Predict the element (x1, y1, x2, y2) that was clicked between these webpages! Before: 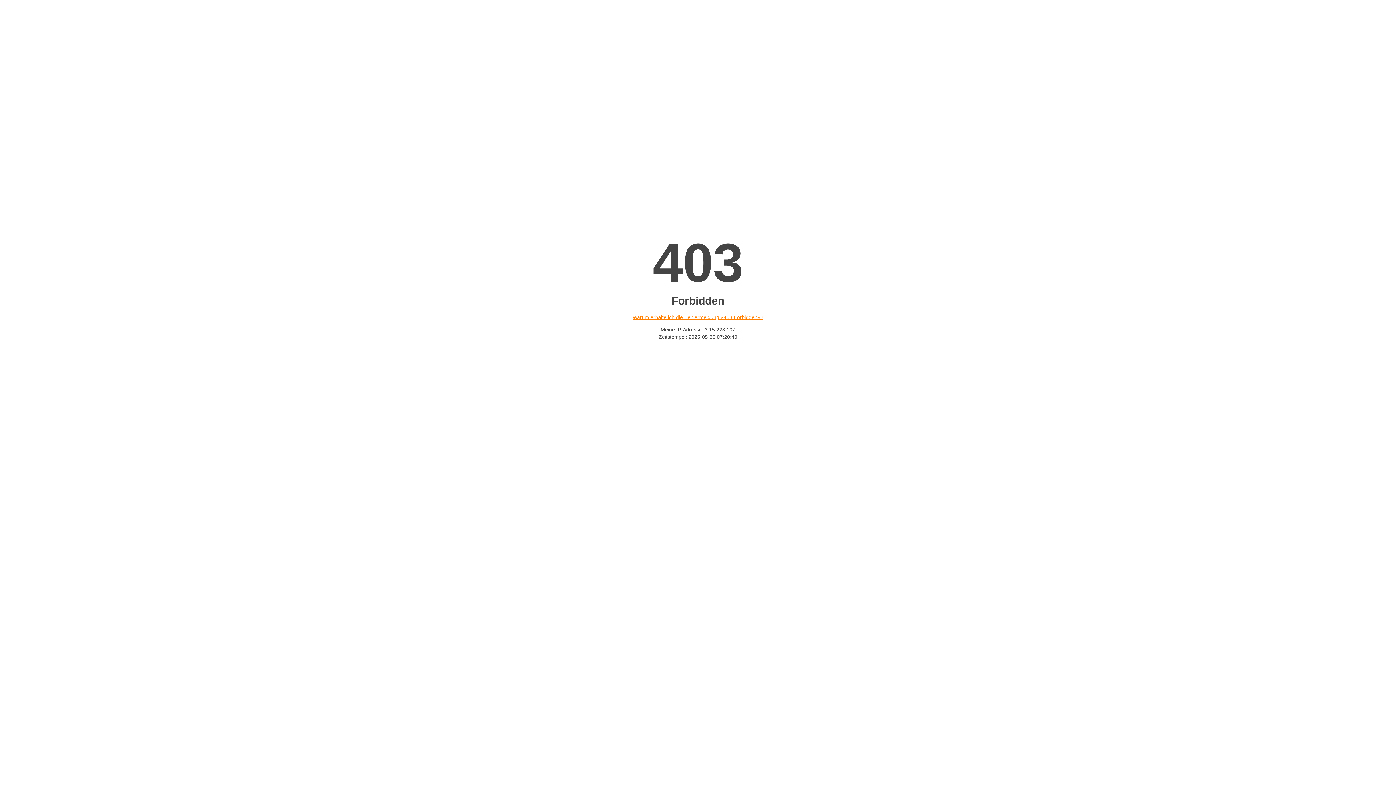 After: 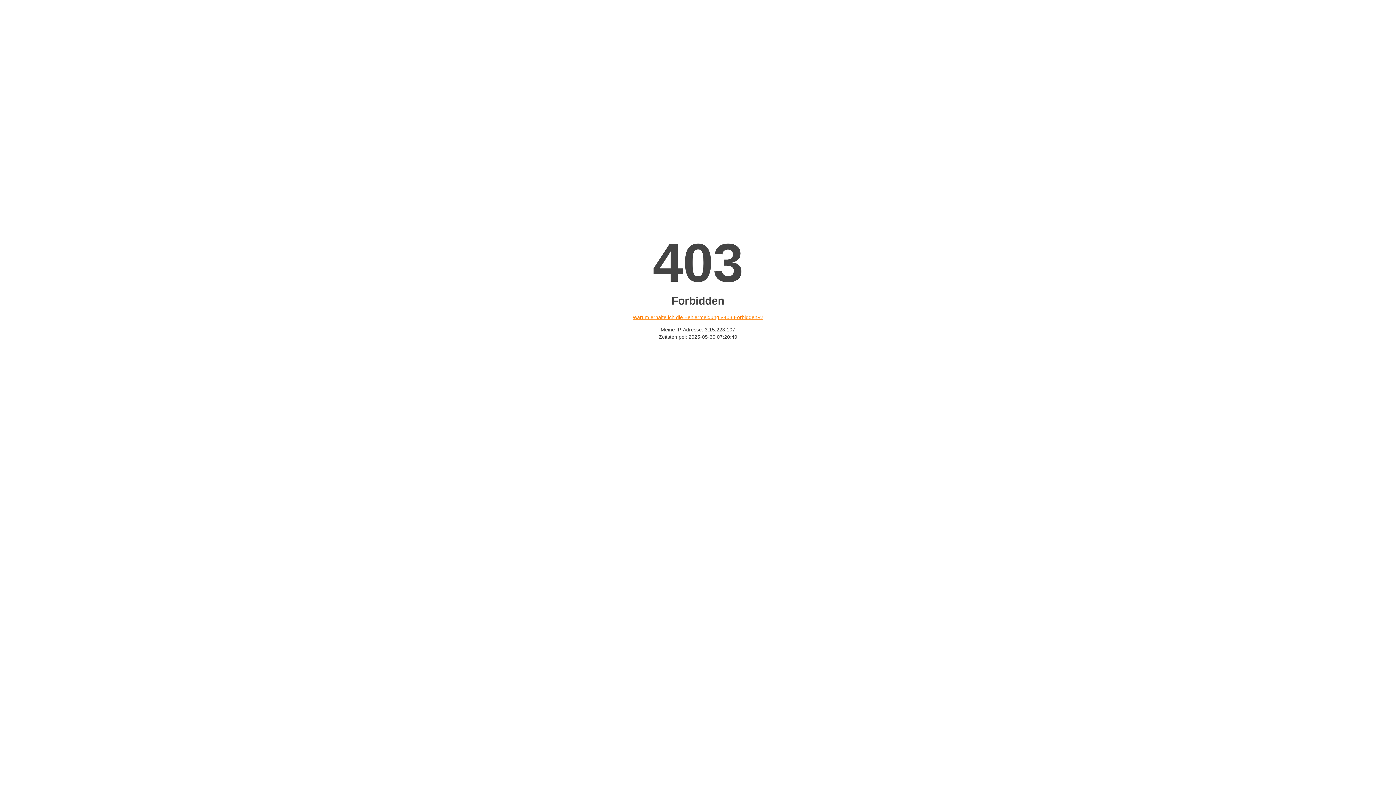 Action: bbox: (632, 314, 763, 320) label: Warum erhalte ich die Fehlermeldung «403 Forbidden»?